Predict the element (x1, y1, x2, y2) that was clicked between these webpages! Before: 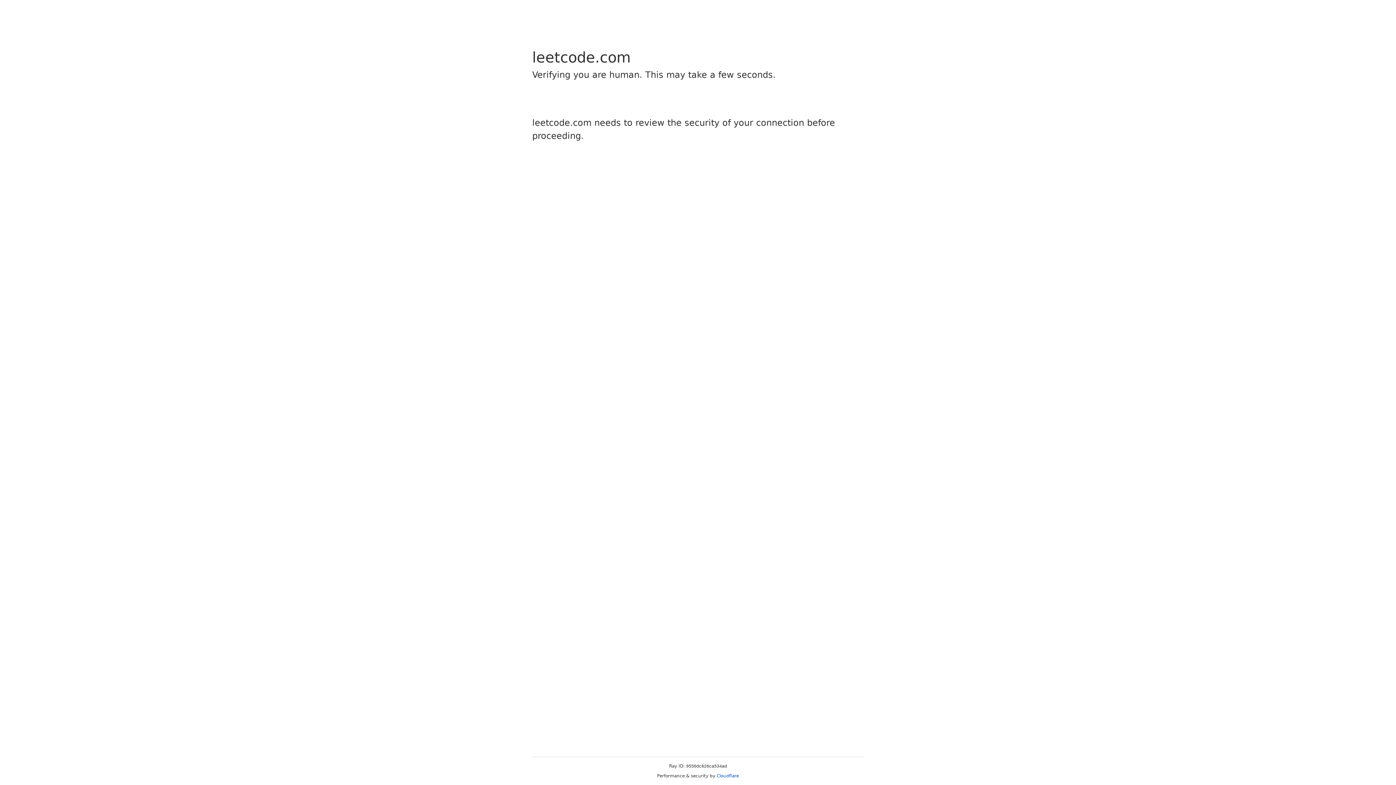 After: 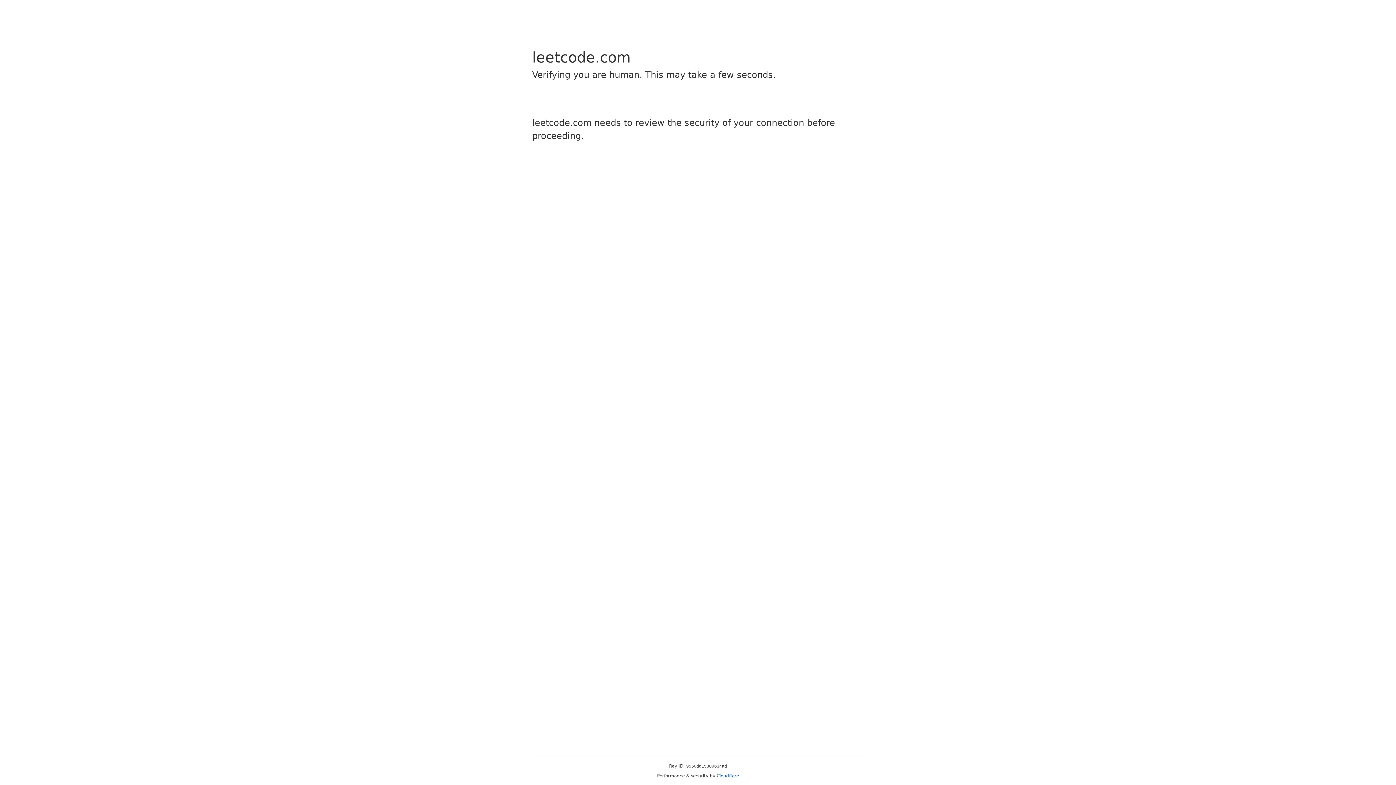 Action: label: Cloudflare bbox: (716, 773, 739, 778)